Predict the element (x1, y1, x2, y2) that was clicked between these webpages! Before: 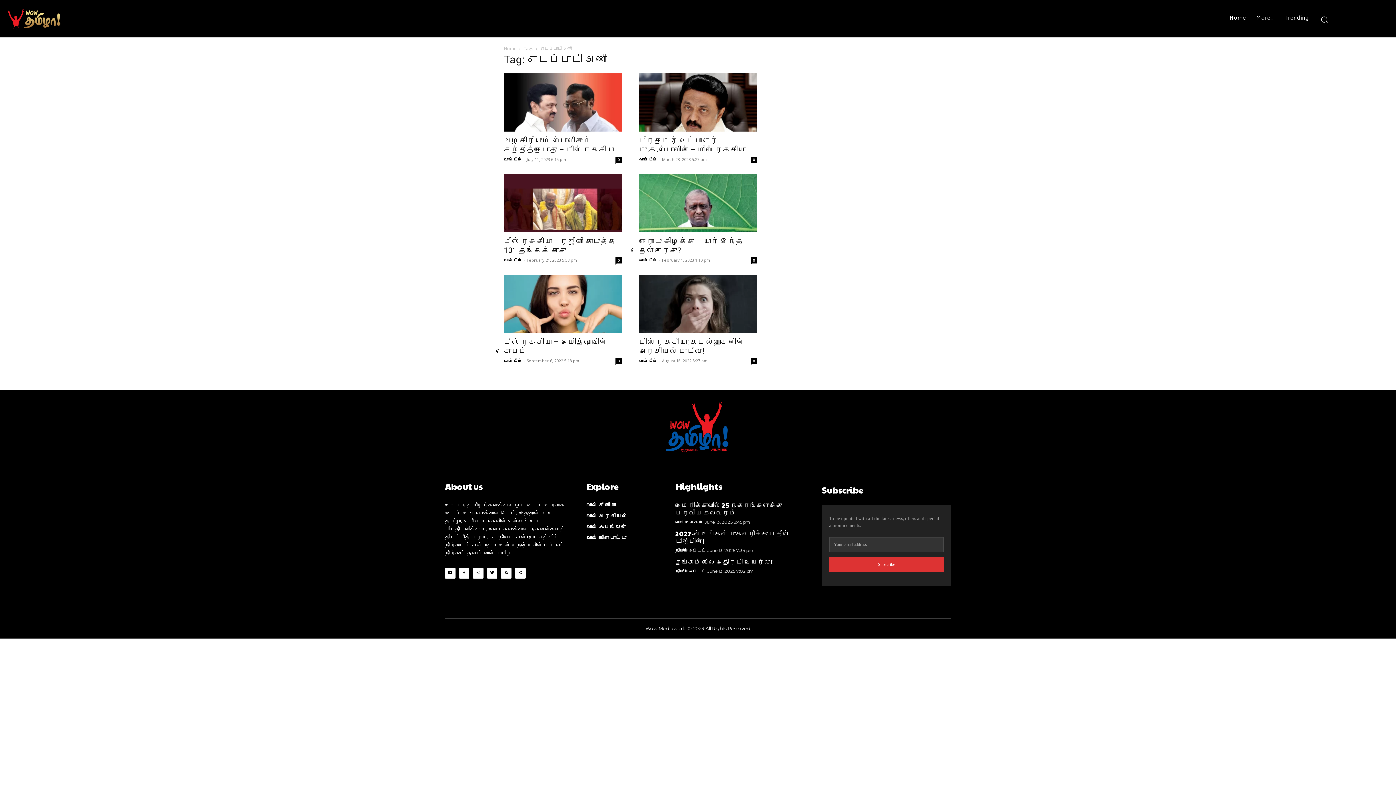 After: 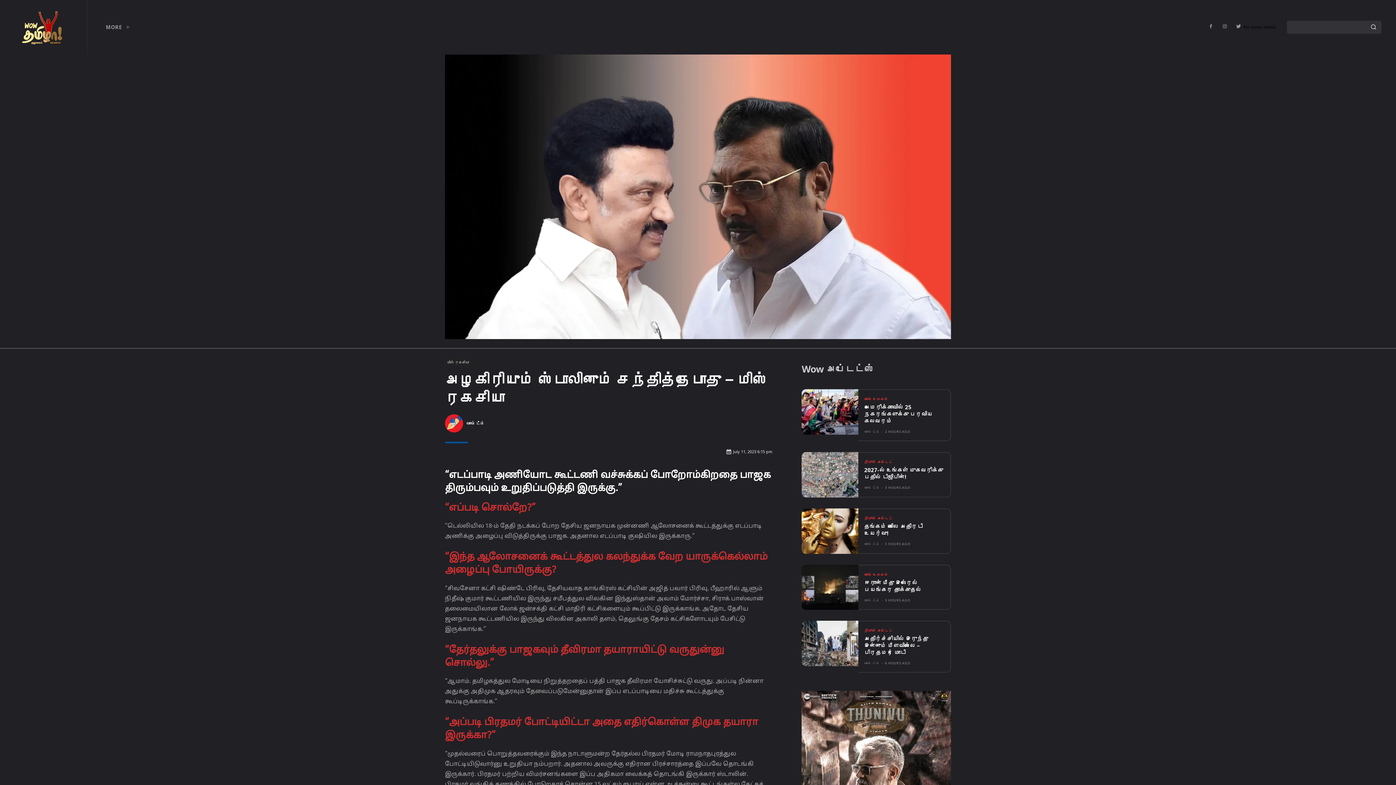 Action: bbox: (504, 136, 614, 154) label: அழகிரியும் ஸ்டாலினும் சந்தித்தபோது – மிஸ் ரகசியா